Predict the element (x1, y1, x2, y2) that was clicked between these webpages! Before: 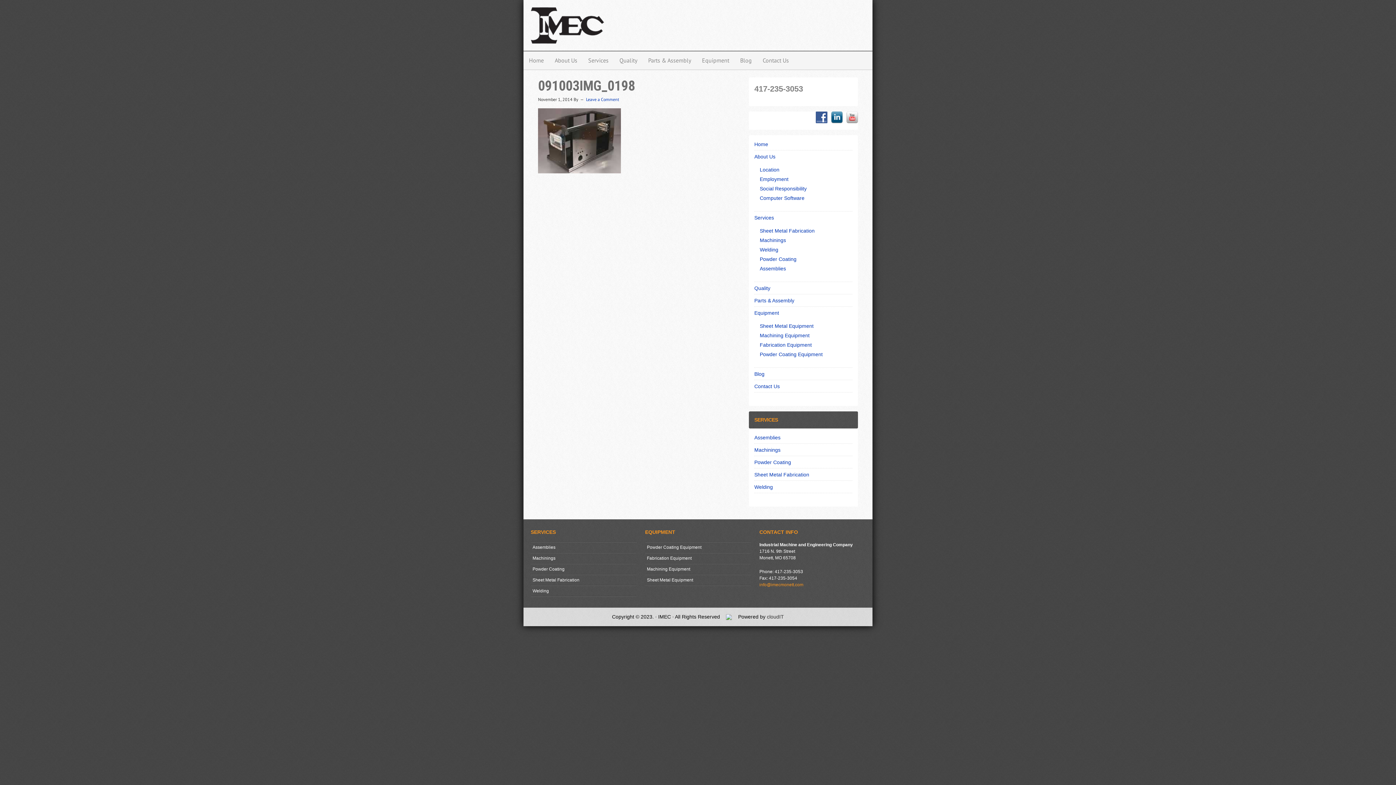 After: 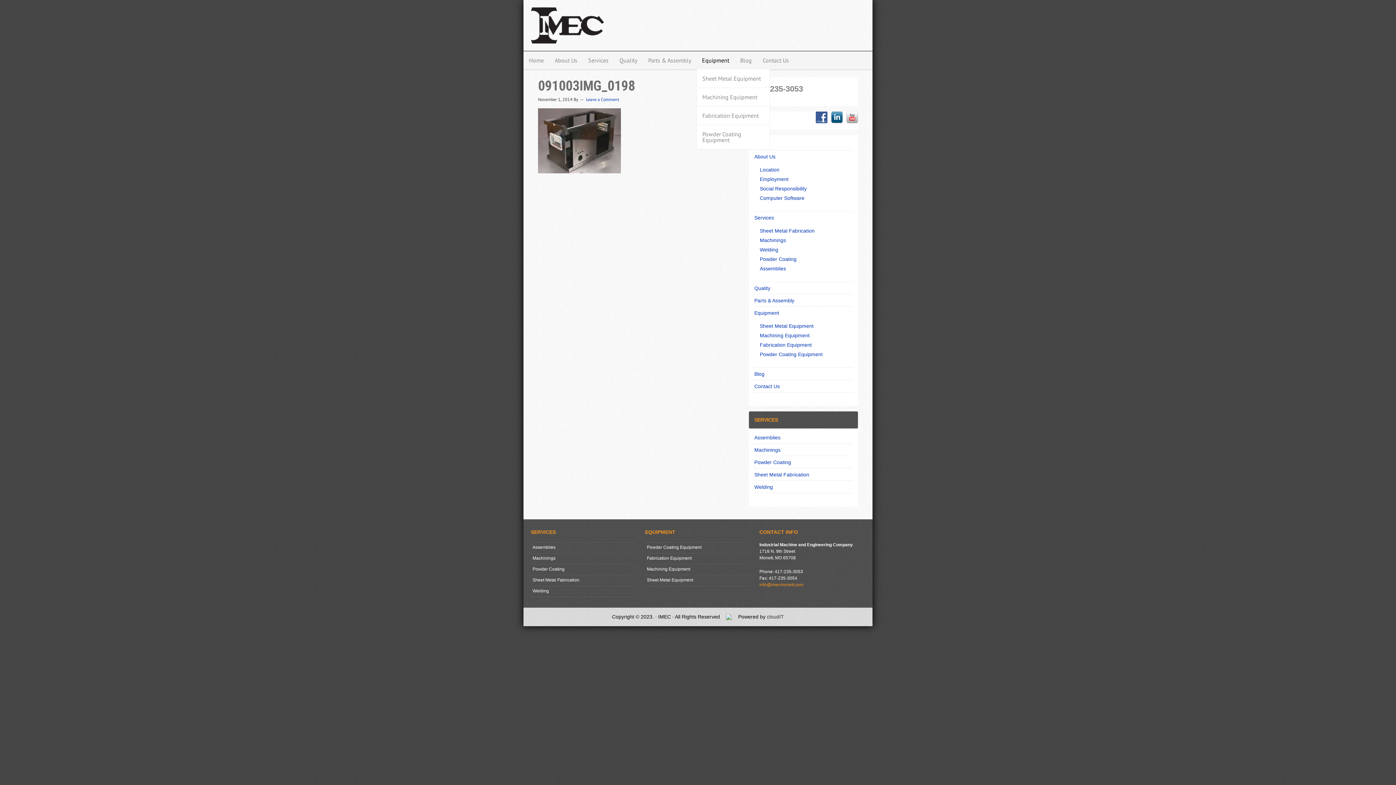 Action: label: Equipment bbox: (696, 51, 734, 69)